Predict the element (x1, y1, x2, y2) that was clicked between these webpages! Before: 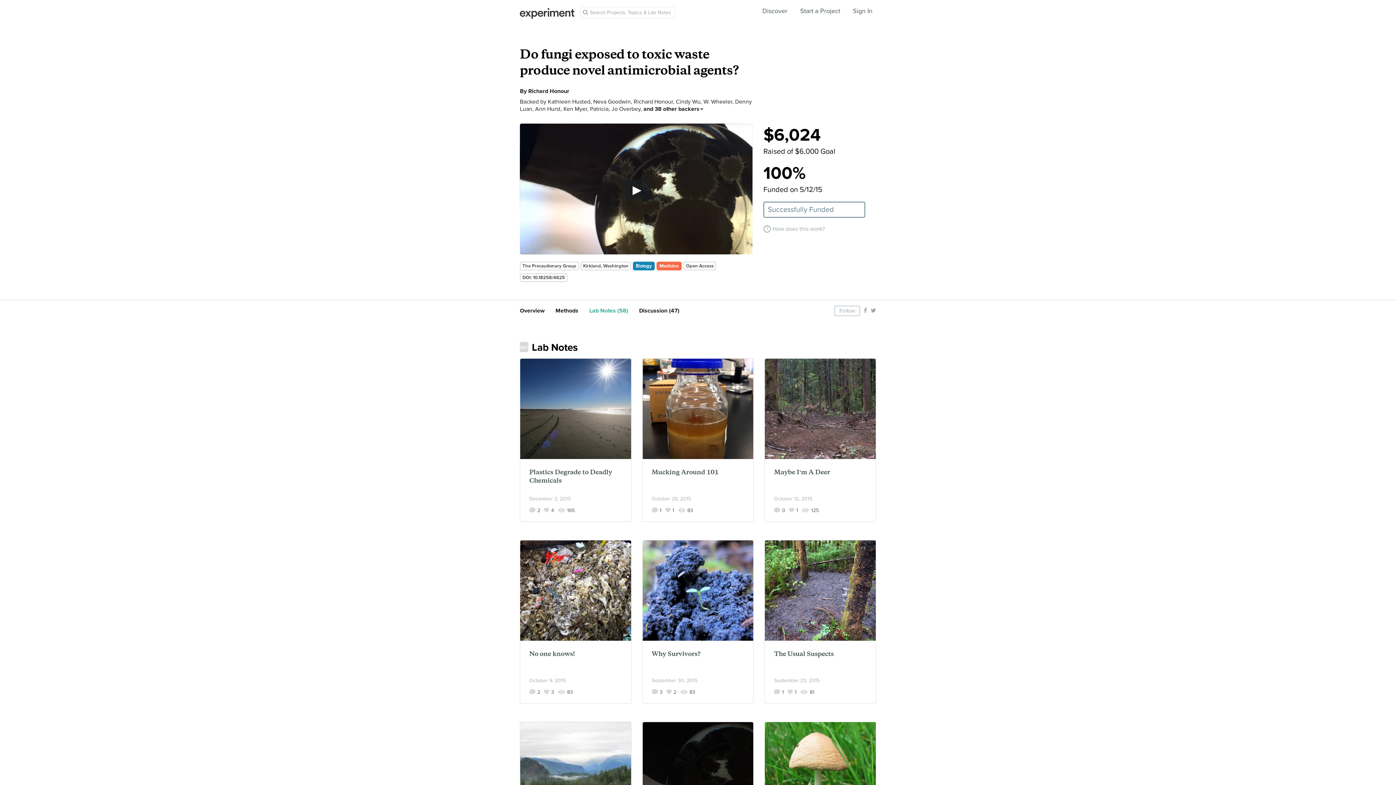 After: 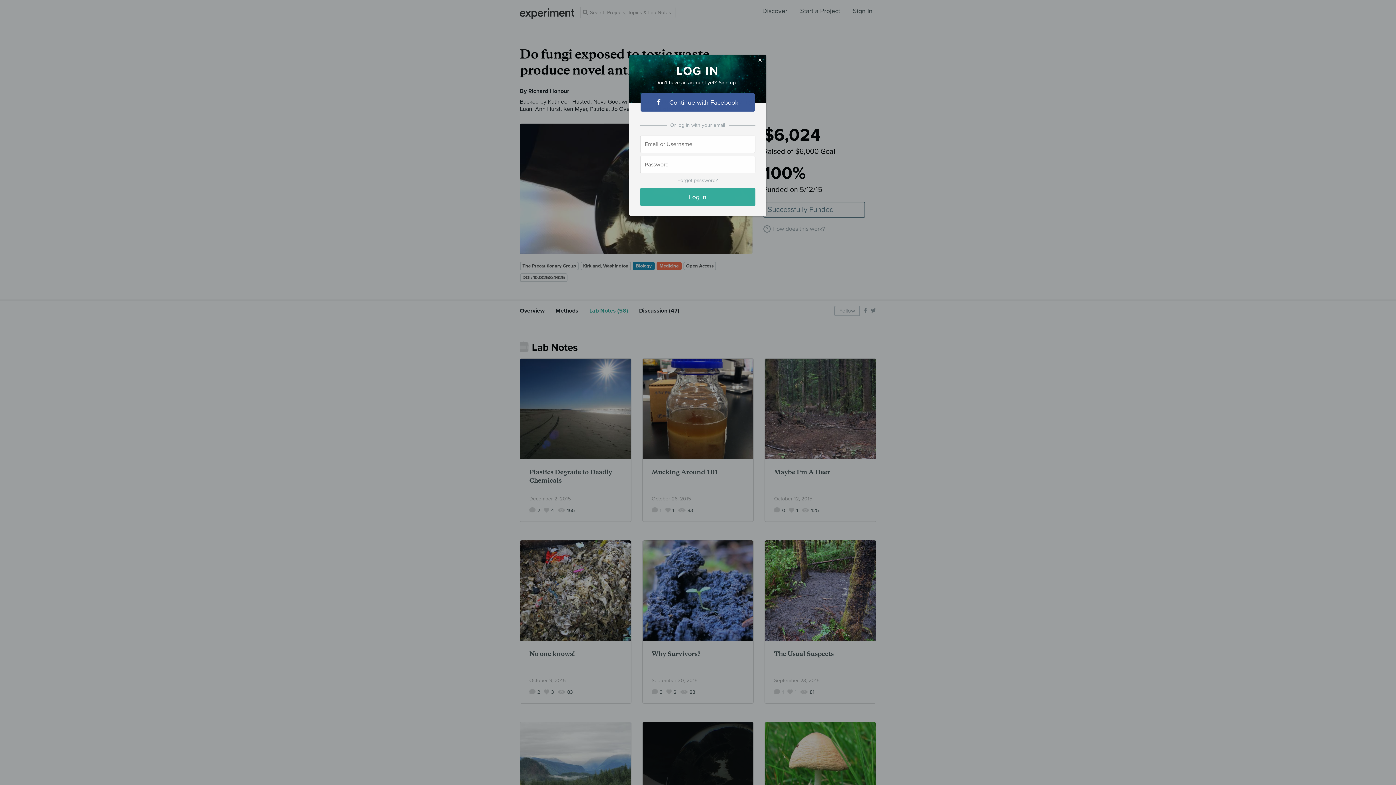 Action: label: Follow bbox: (834, 305, 860, 316)